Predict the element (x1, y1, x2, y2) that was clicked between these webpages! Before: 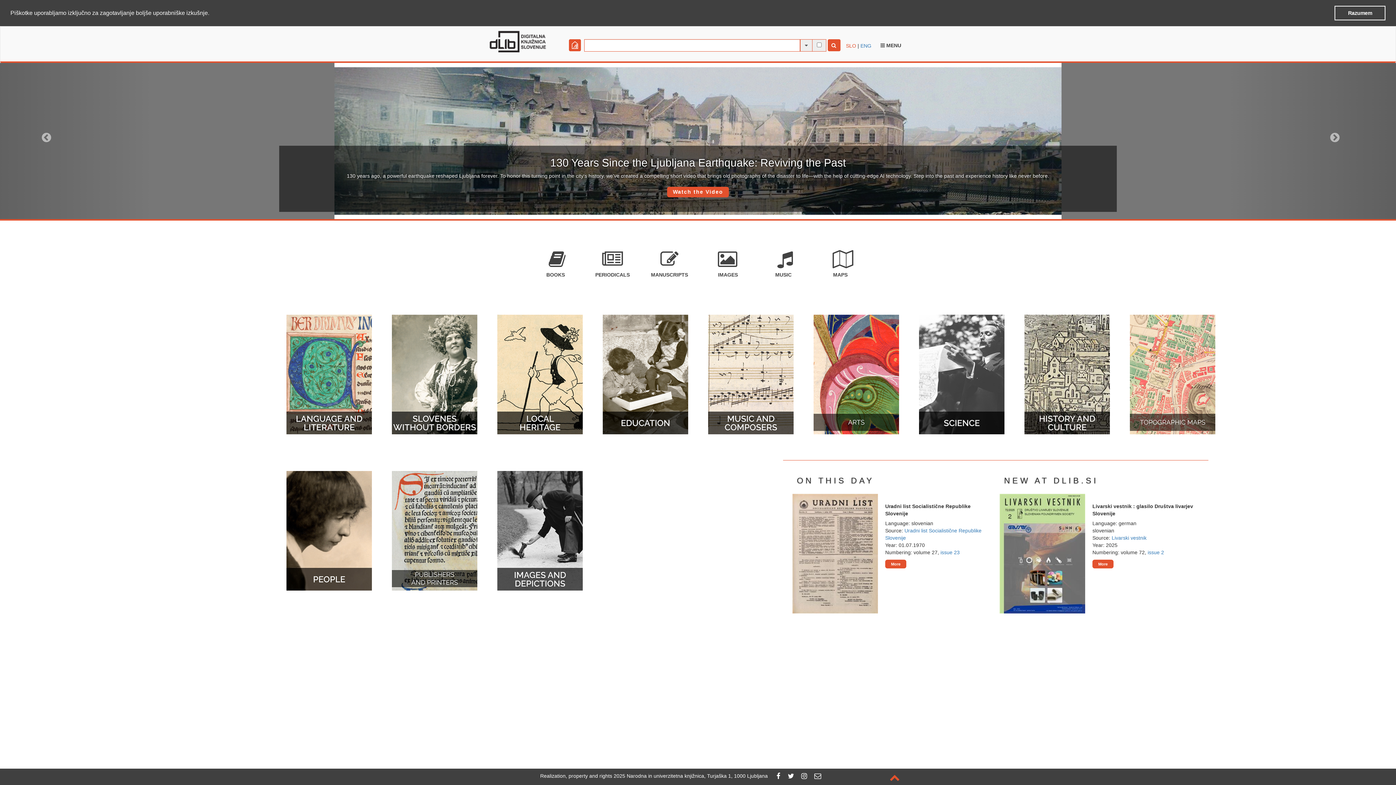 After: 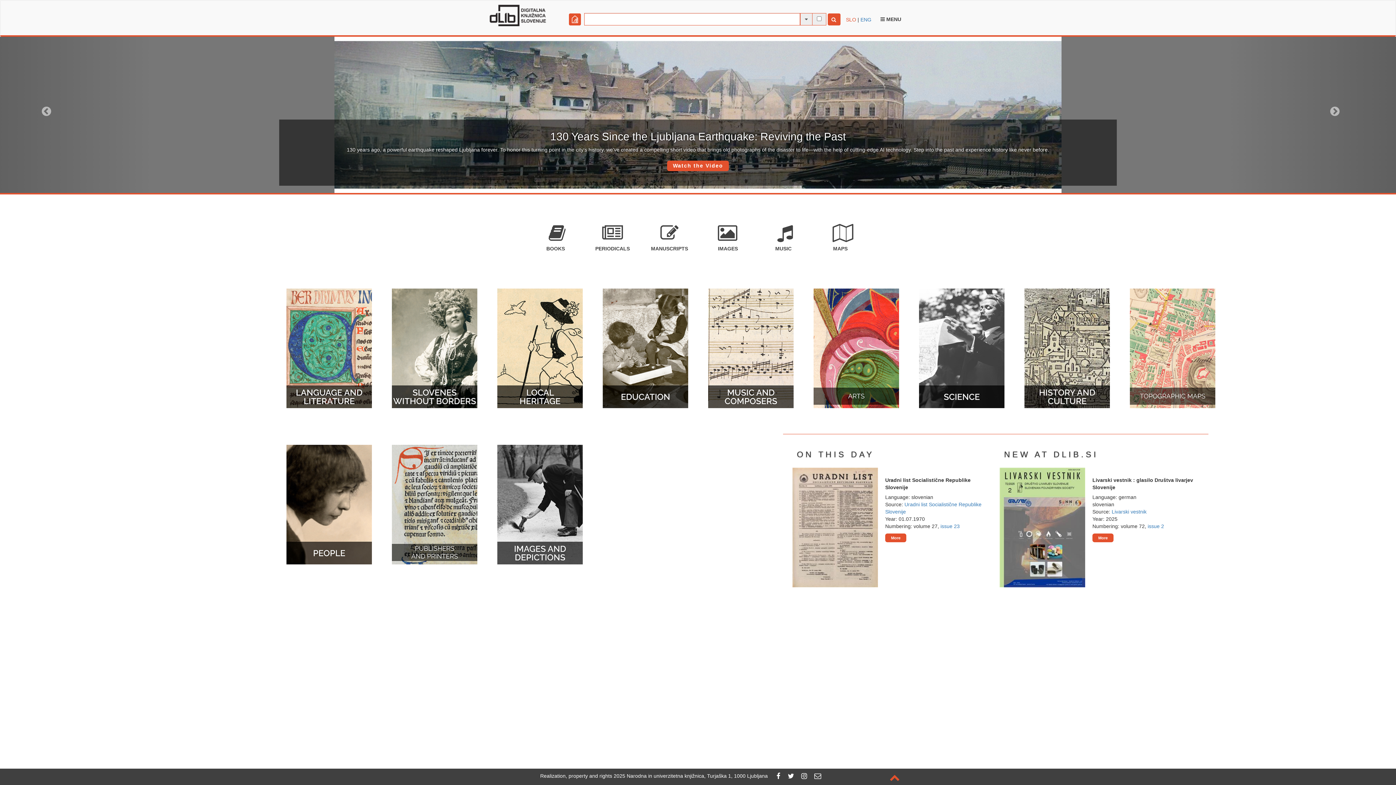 Action: bbox: (1334, 5, 1385, 20) label: dismiss cookie message